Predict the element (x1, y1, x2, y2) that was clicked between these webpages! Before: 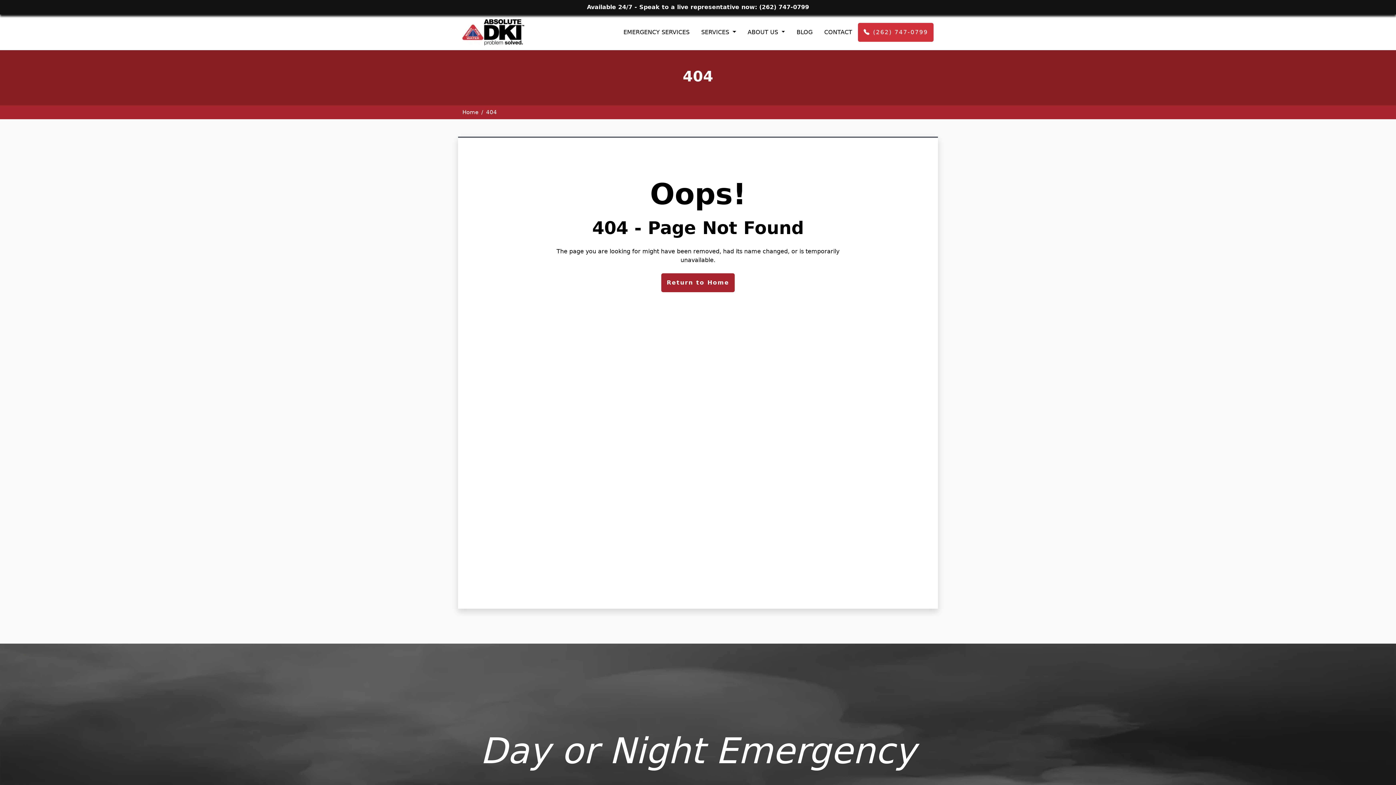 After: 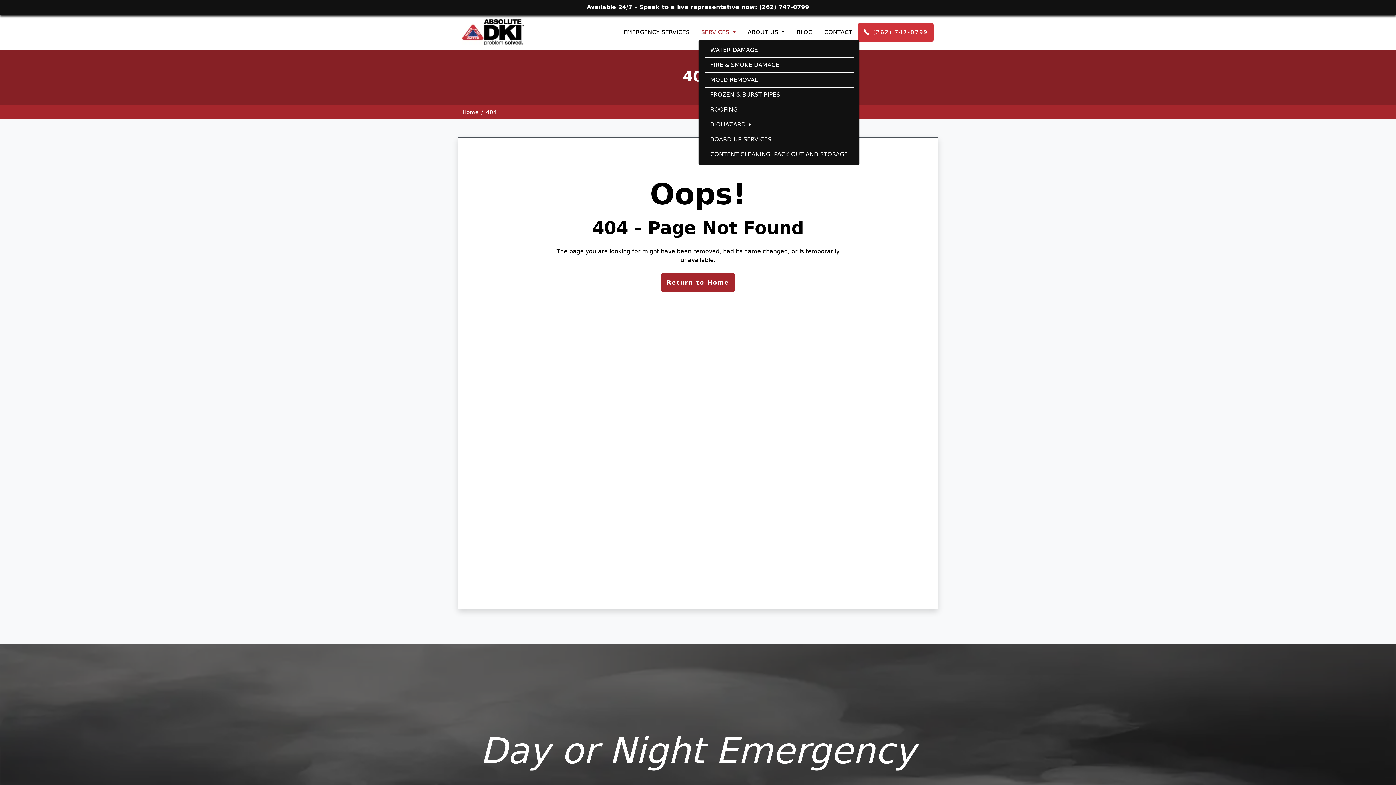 Action: bbox: (698, 25, 739, 39) label: SERVICES 